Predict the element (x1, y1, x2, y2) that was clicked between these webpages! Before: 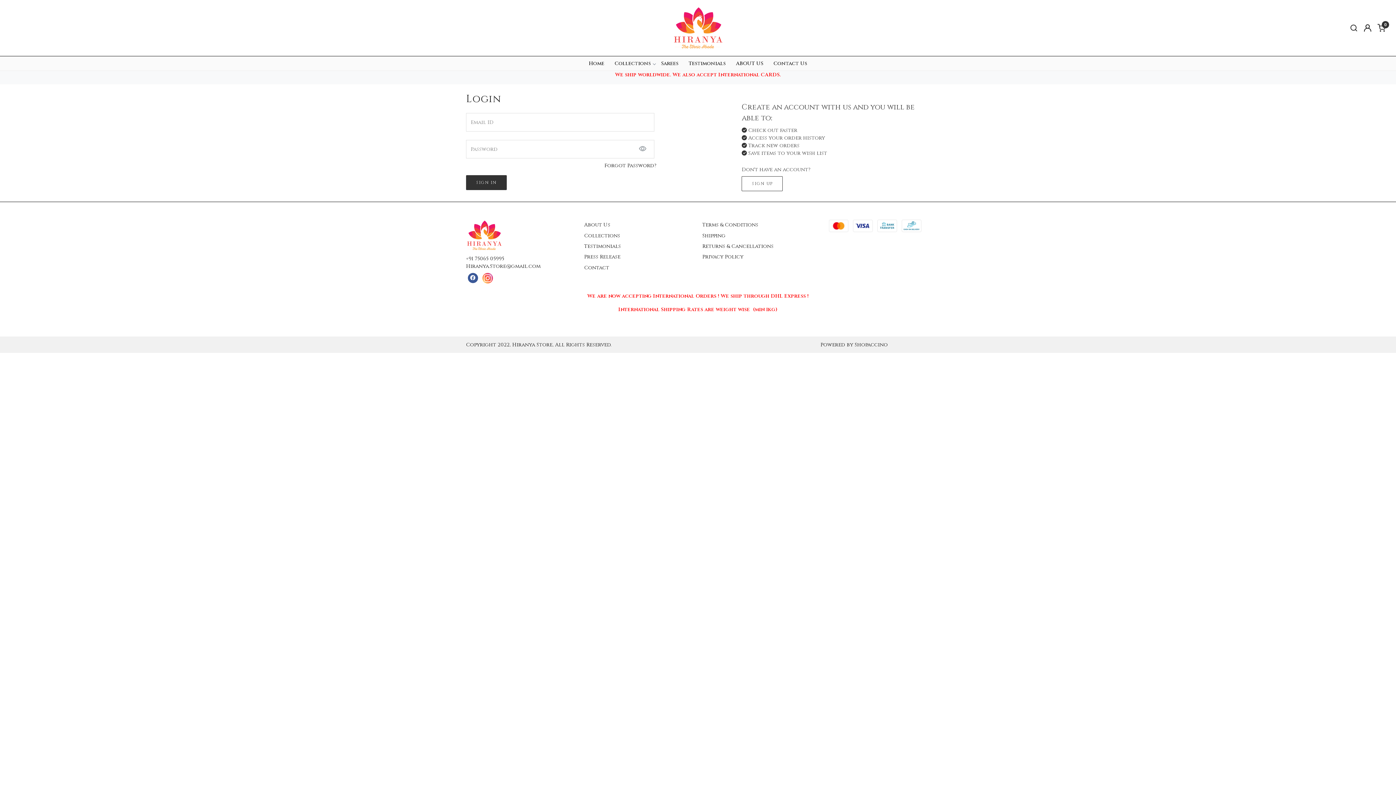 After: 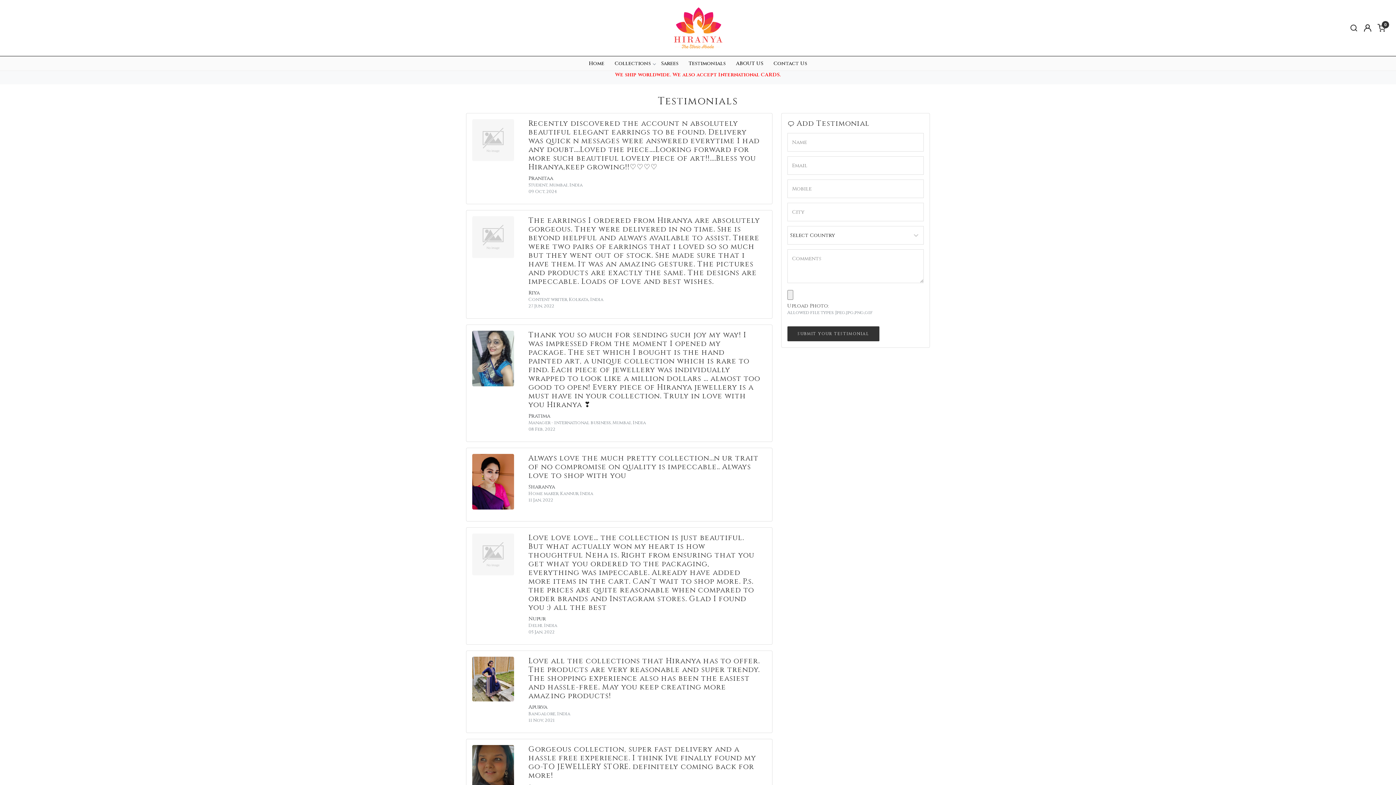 Action: bbox: (584, 240, 693, 251) label: Testimonials